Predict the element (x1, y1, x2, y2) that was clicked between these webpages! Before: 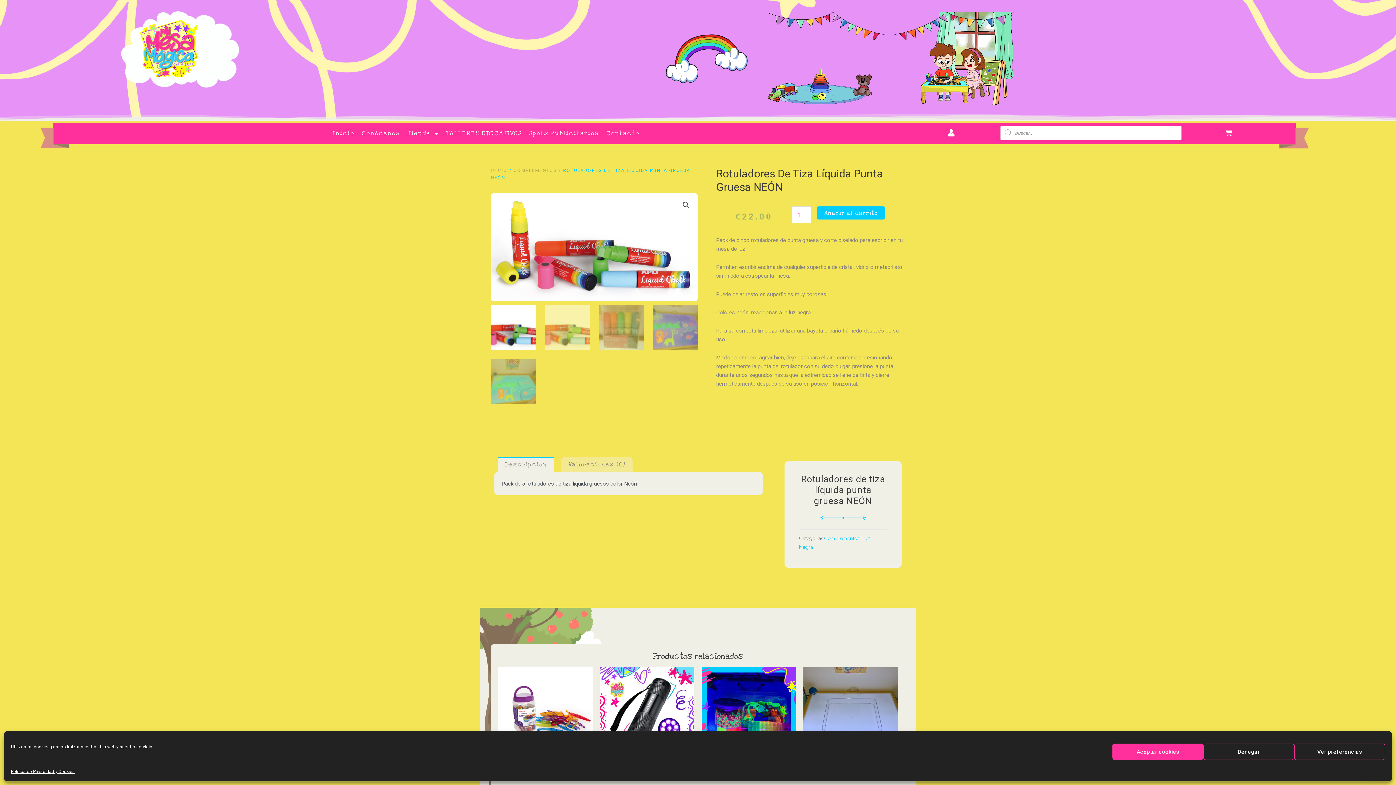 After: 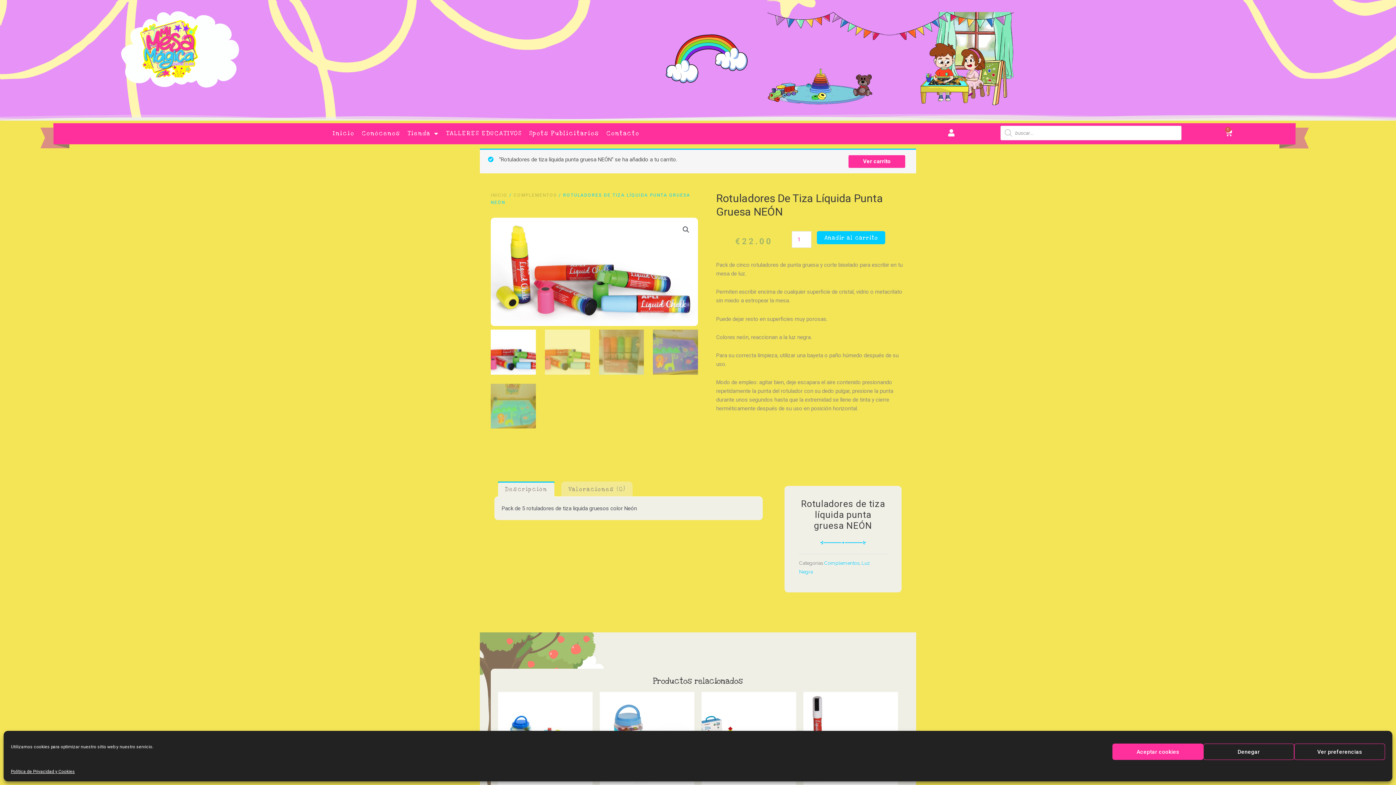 Action: bbox: (817, 206, 885, 219) label: Añadir al carrito